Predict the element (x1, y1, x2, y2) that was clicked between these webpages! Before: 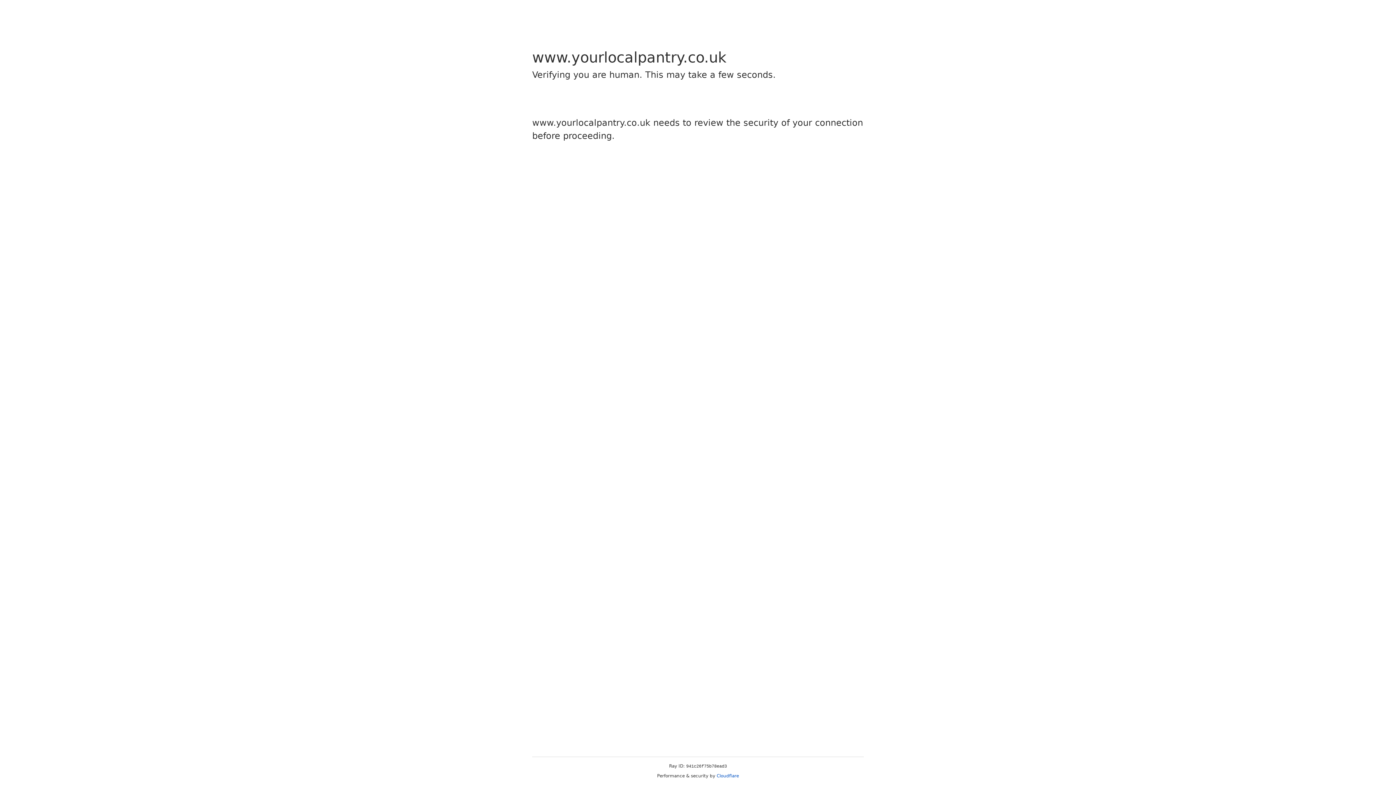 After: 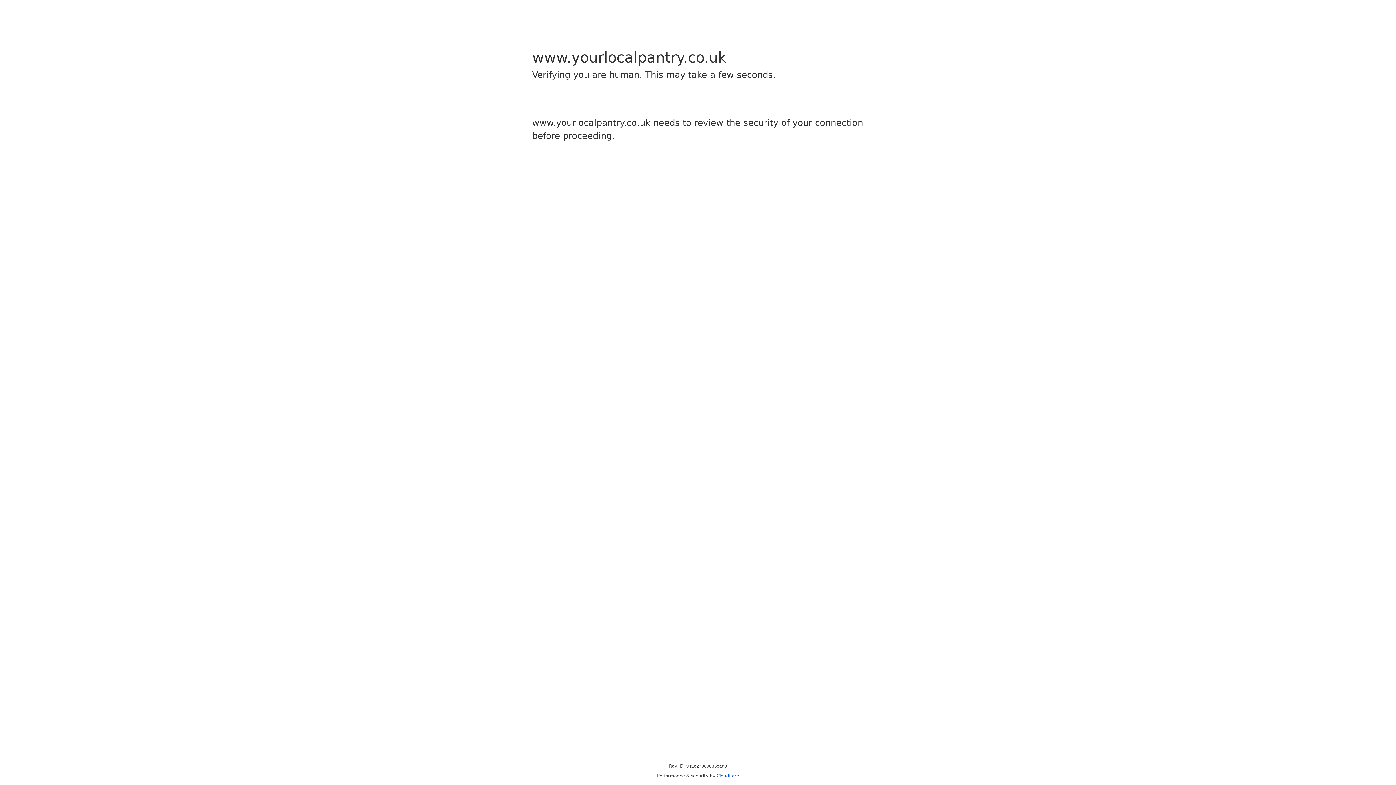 Action: label: Cloudflare bbox: (716, 773, 739, 778)